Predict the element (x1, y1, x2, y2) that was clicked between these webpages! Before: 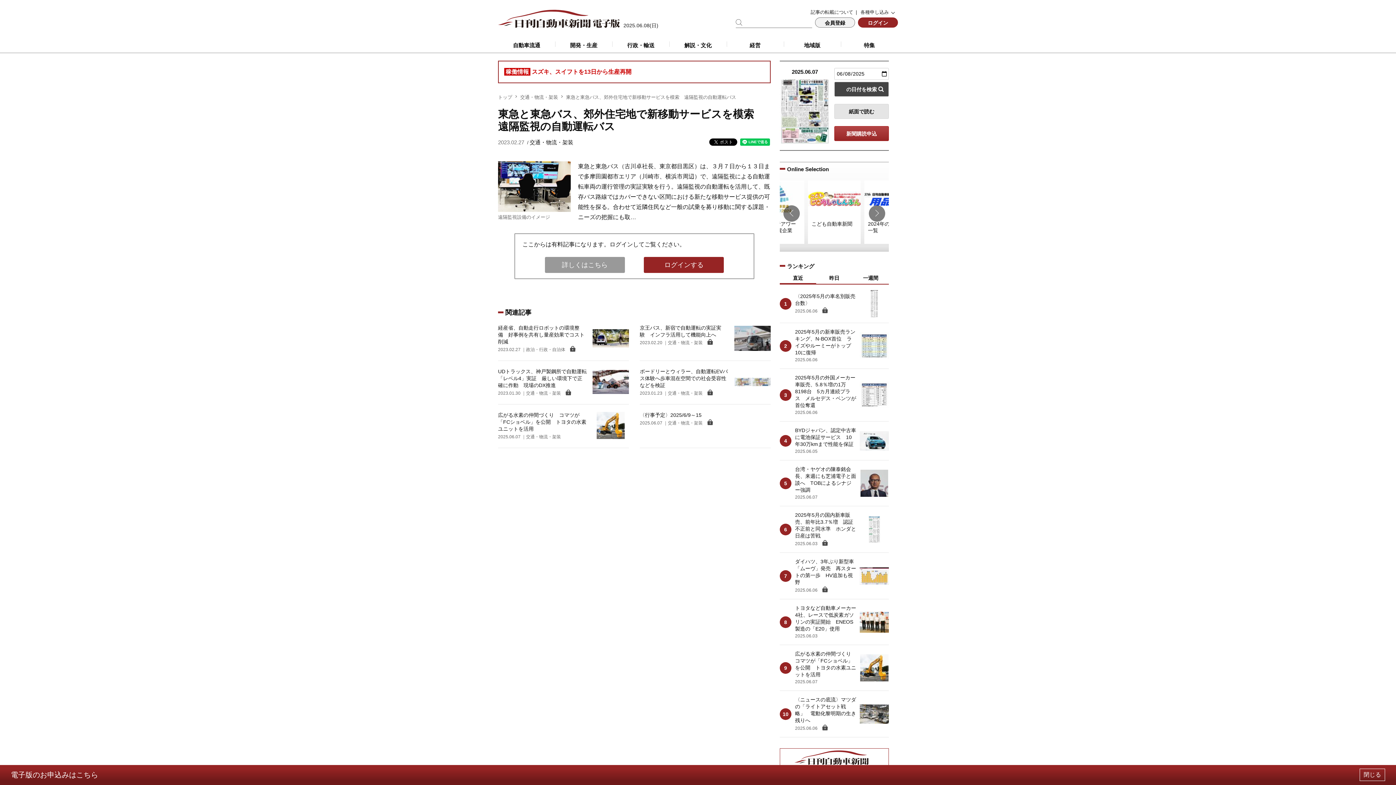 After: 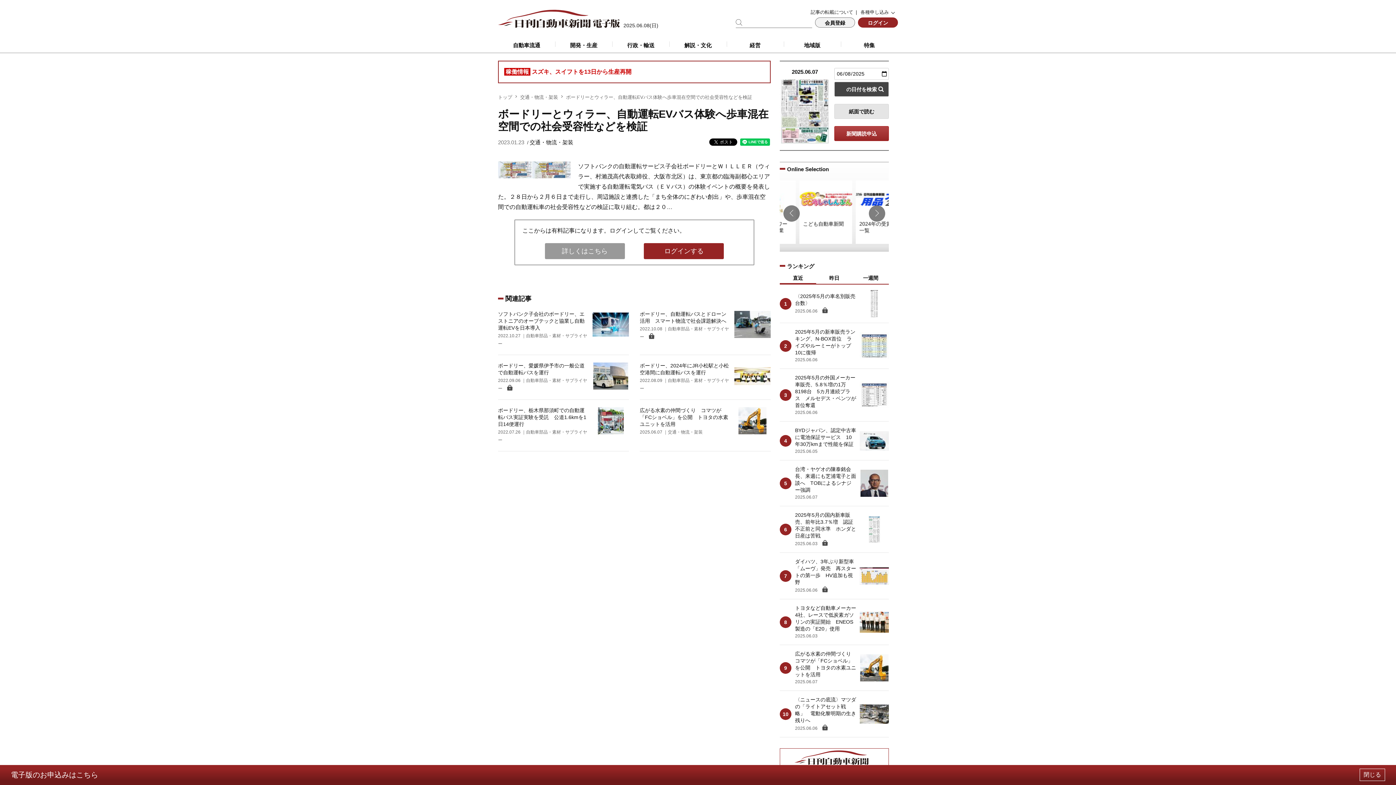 Action: label: ボードリーとウィラー、自動運転EVバス体験へ歩車混在空間での社会受容性などを検証
2023.01.23 交通・物流・架装  bbox: (640, 368, 729, 396)